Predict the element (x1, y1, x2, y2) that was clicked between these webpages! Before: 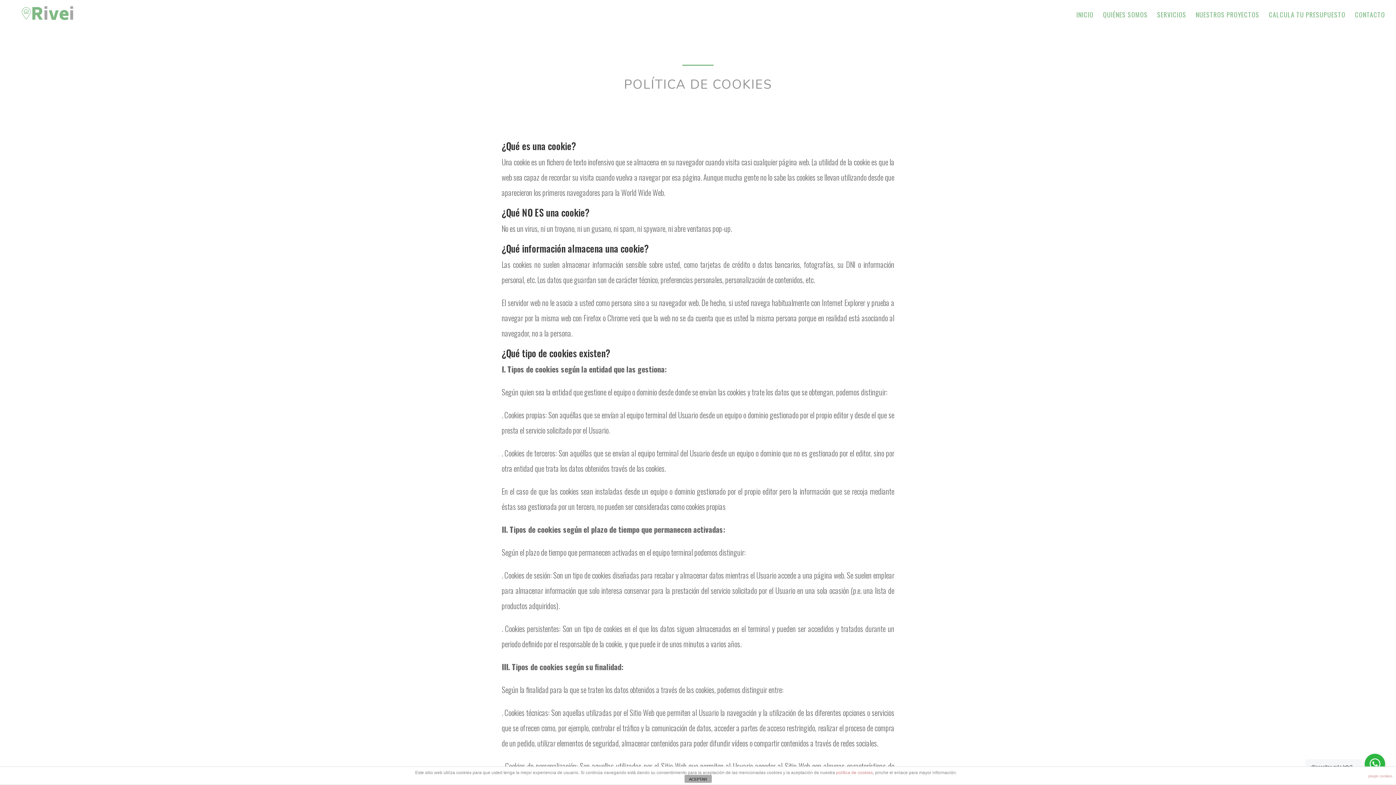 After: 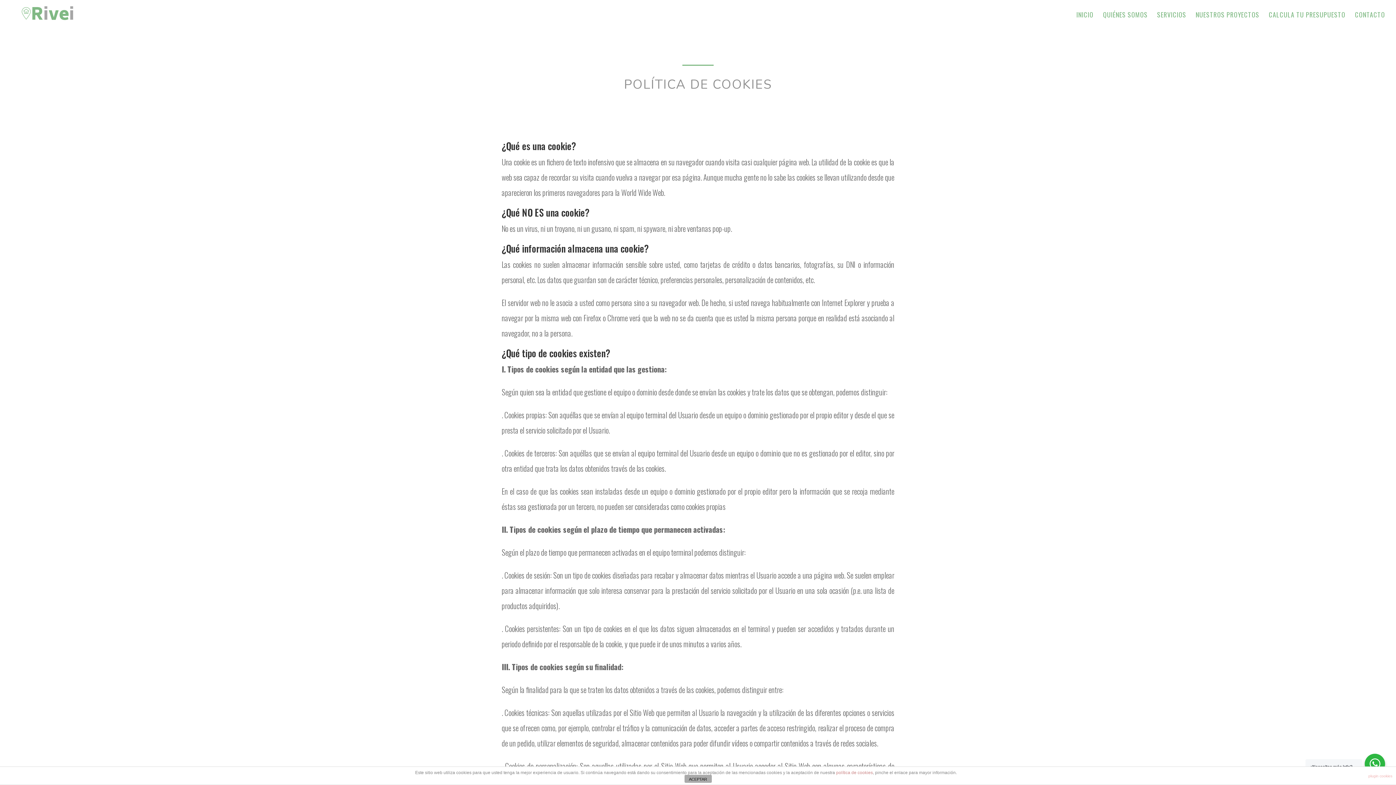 Action: bbox: (1368, 770, 1392, 782) label: plugin cookies